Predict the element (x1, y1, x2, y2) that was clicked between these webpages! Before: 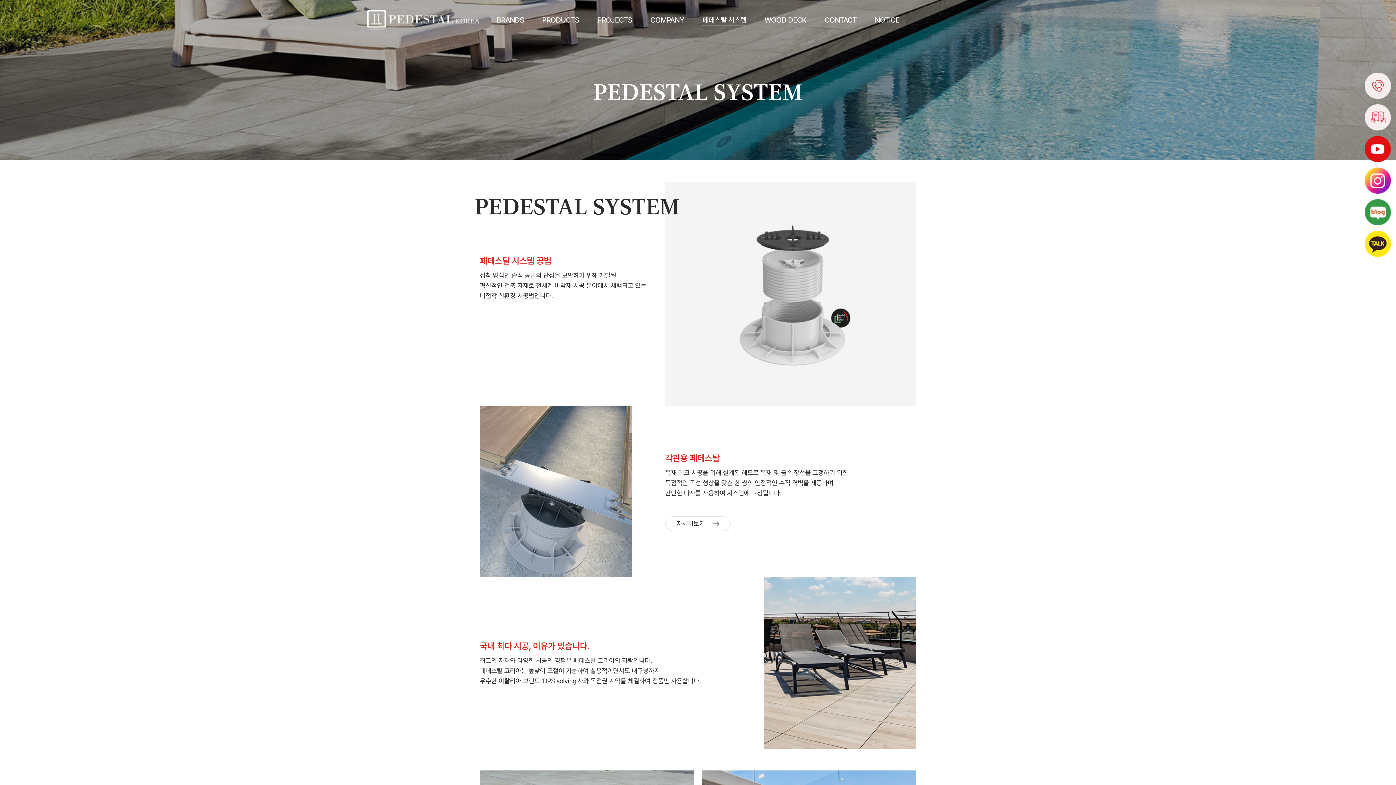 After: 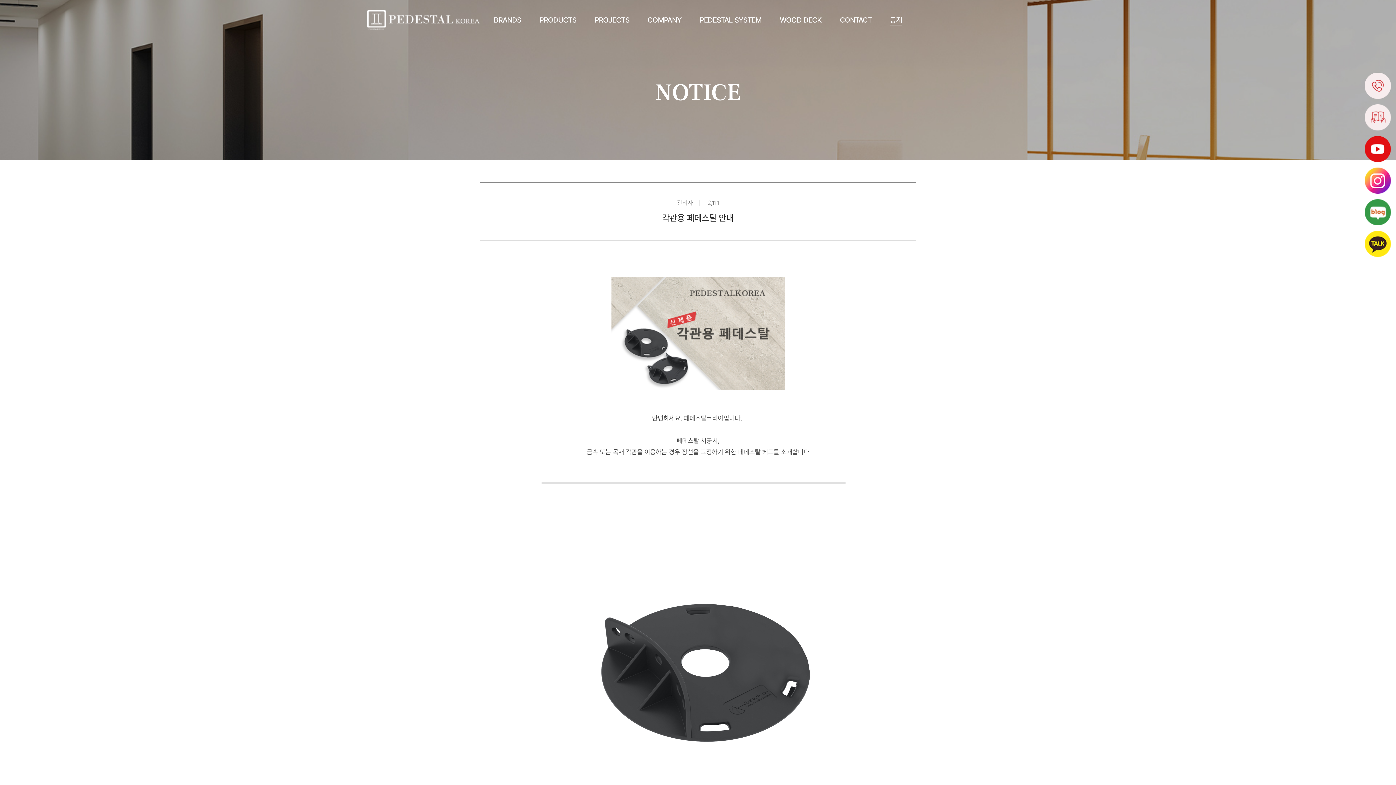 Action: label: 자세히보기 bbox: (665, 516, 730, 531)